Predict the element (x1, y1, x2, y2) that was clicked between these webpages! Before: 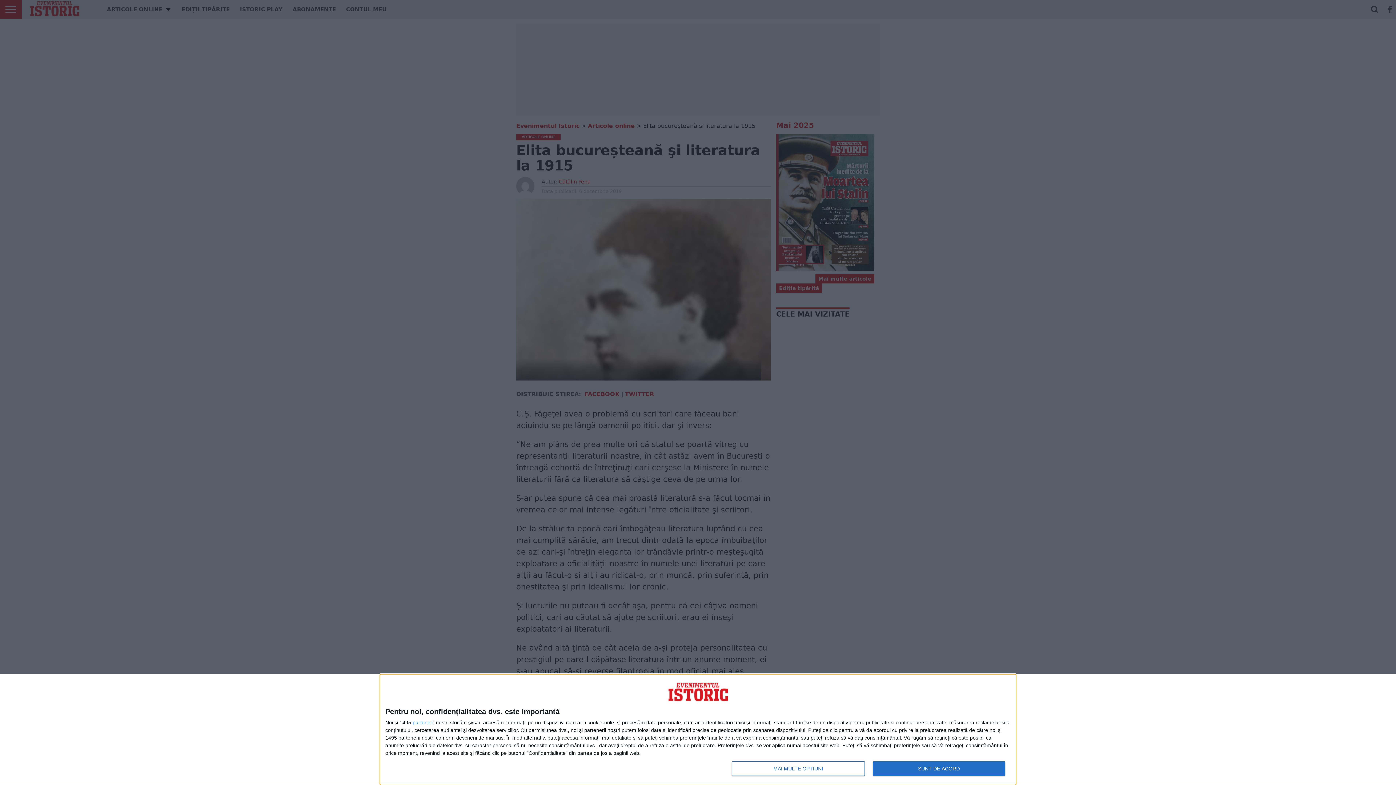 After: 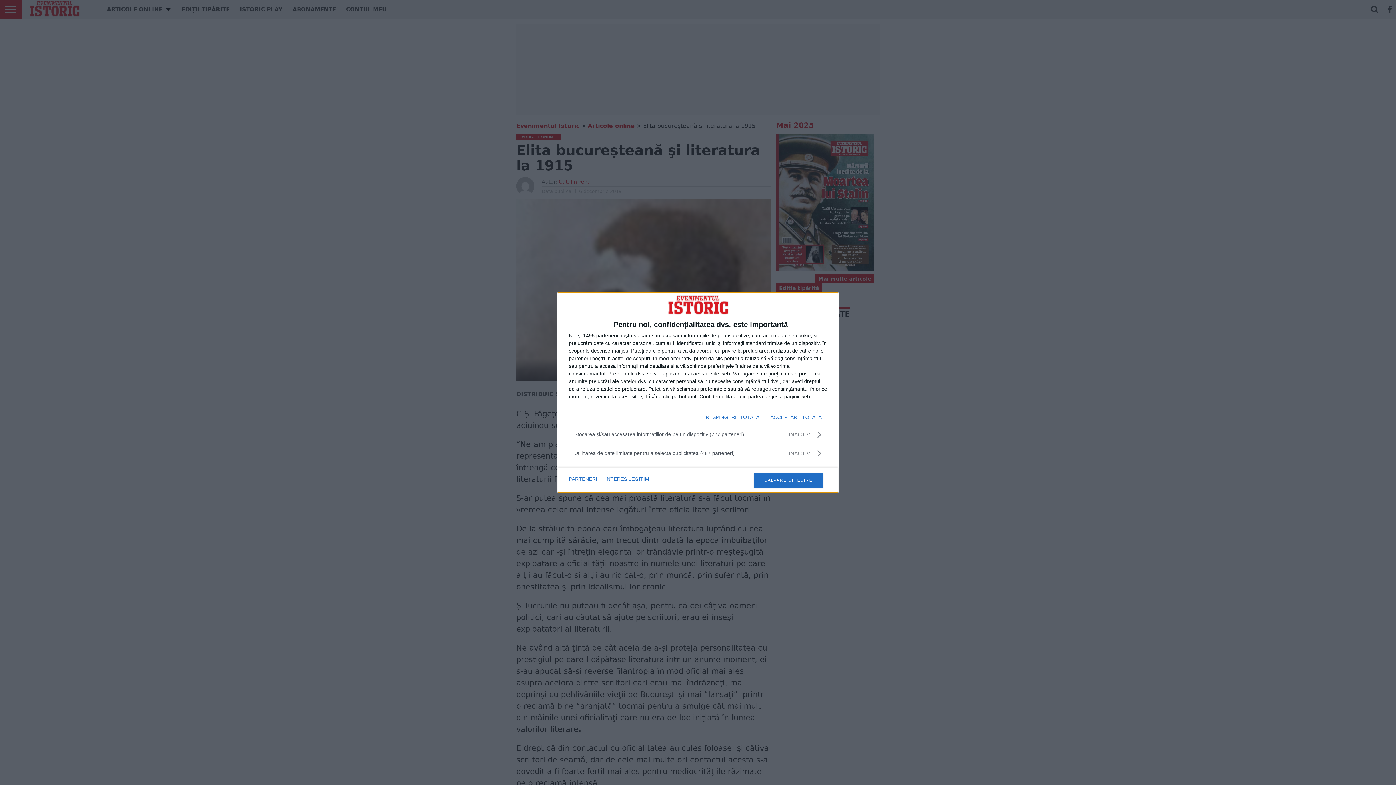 Action: bbox: (732, 761, 864, 776) label: MAI MULTE OPȚIUNI